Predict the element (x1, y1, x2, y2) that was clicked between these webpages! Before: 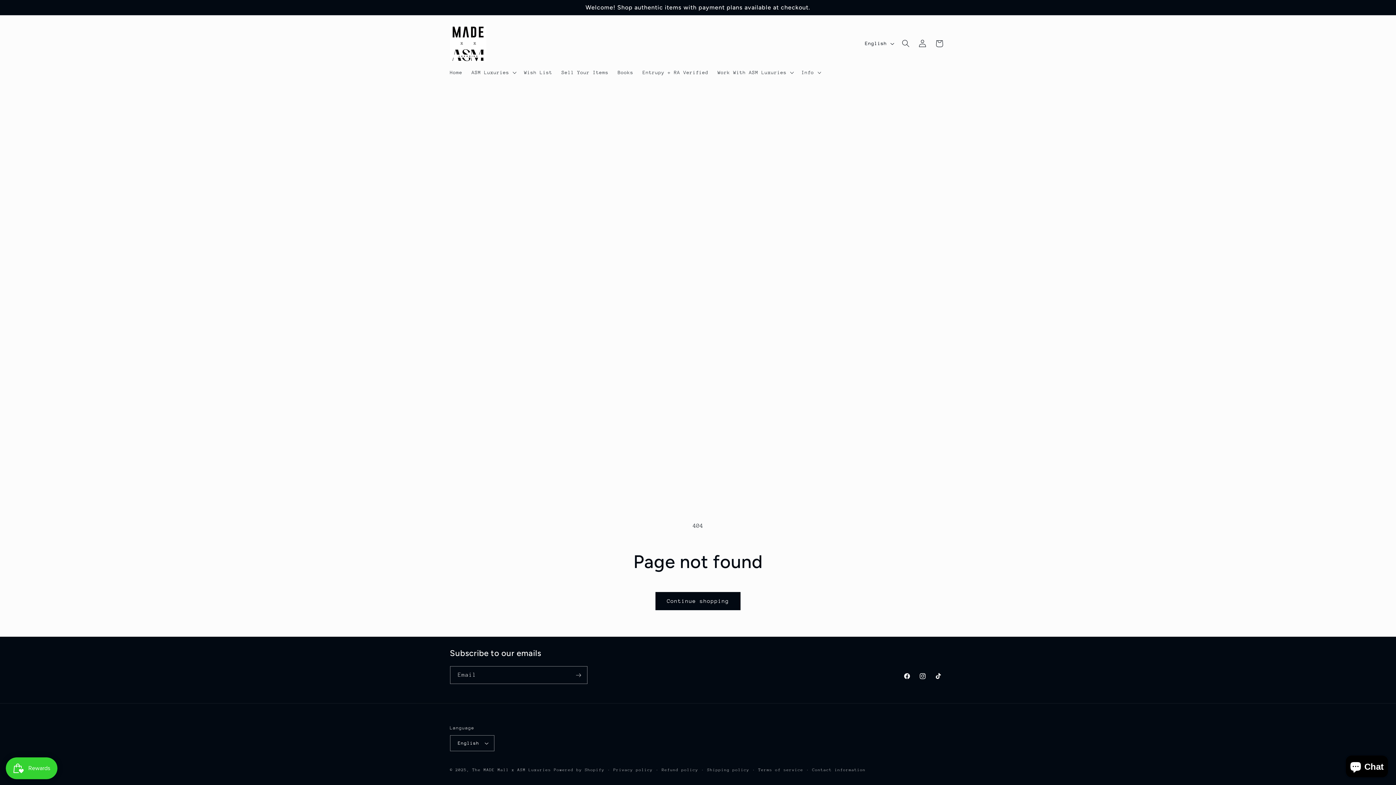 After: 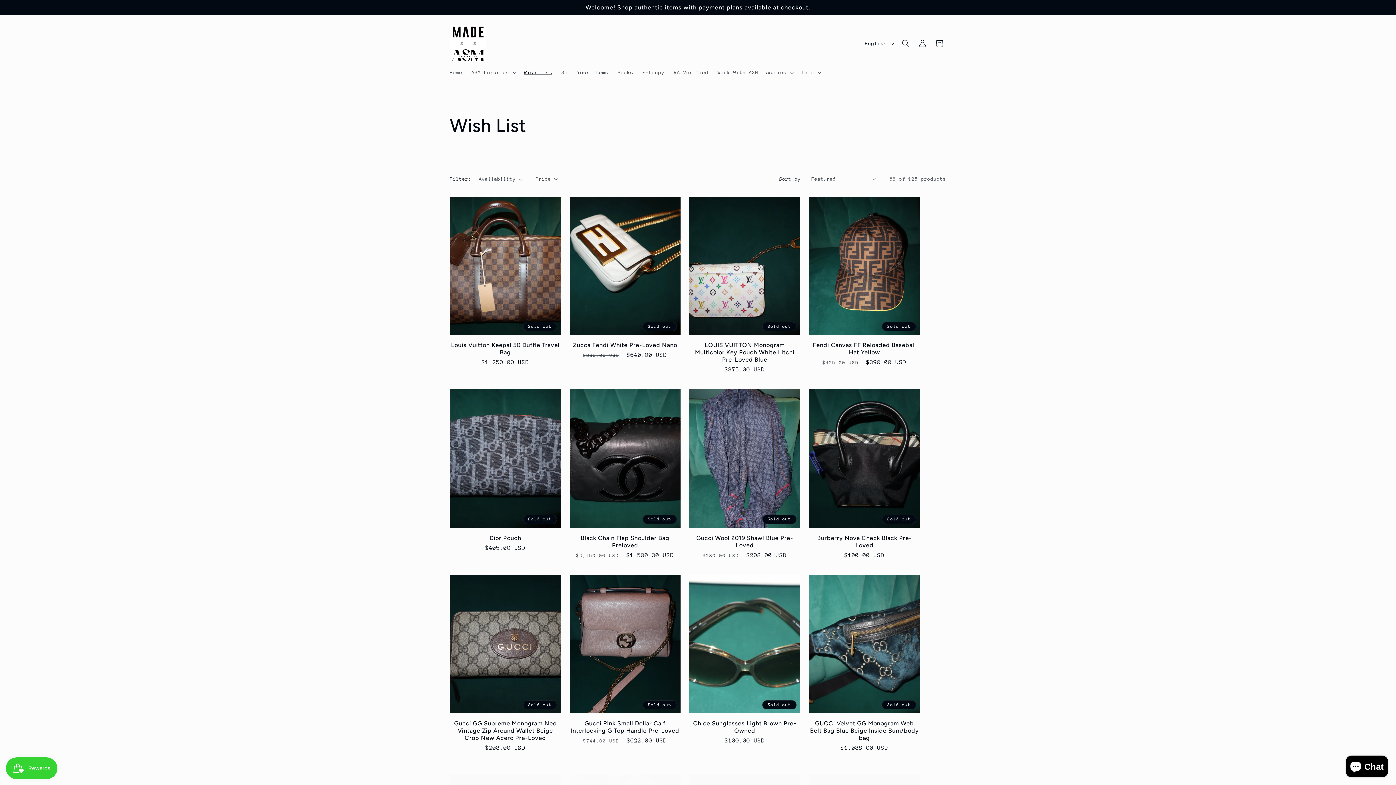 Action: label: Wish List bbox: (519, 64, 557, 80)